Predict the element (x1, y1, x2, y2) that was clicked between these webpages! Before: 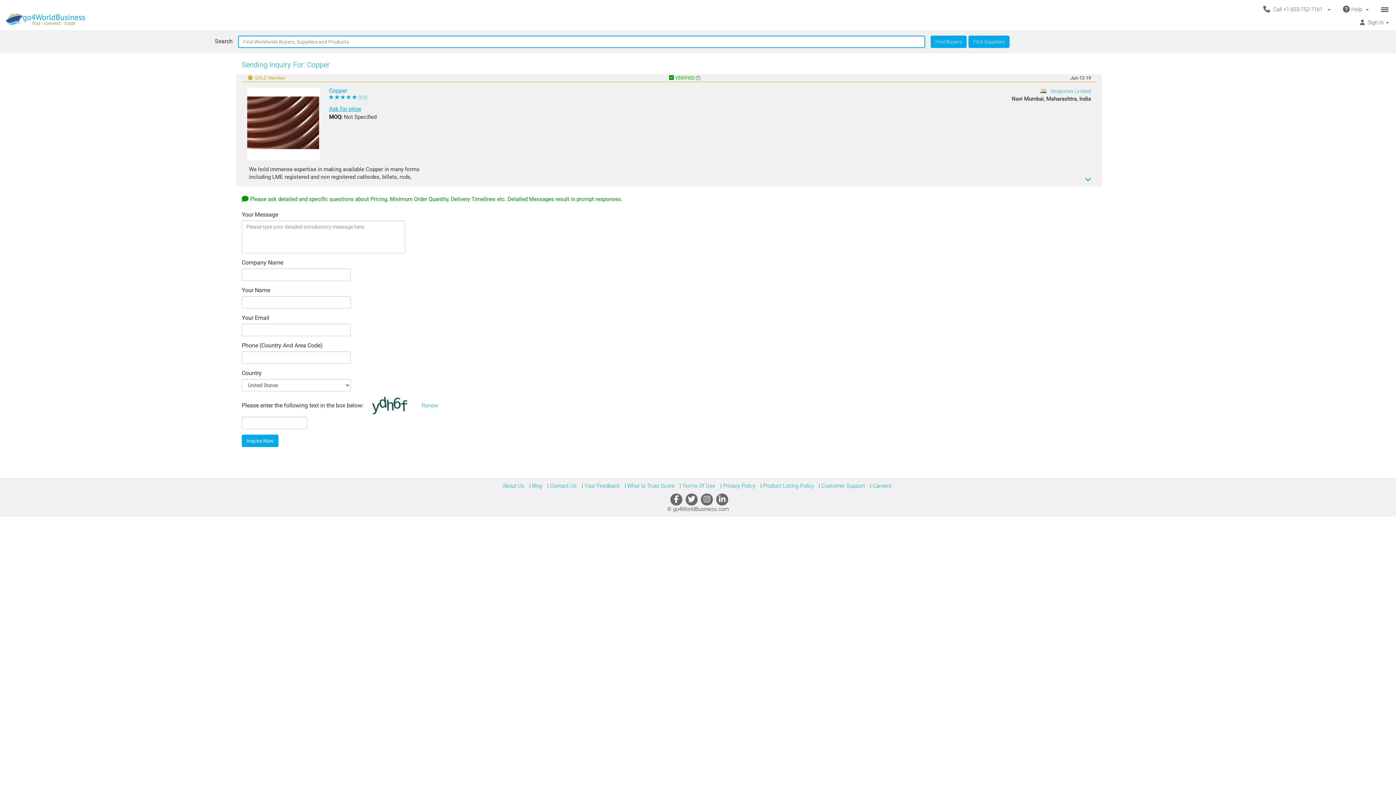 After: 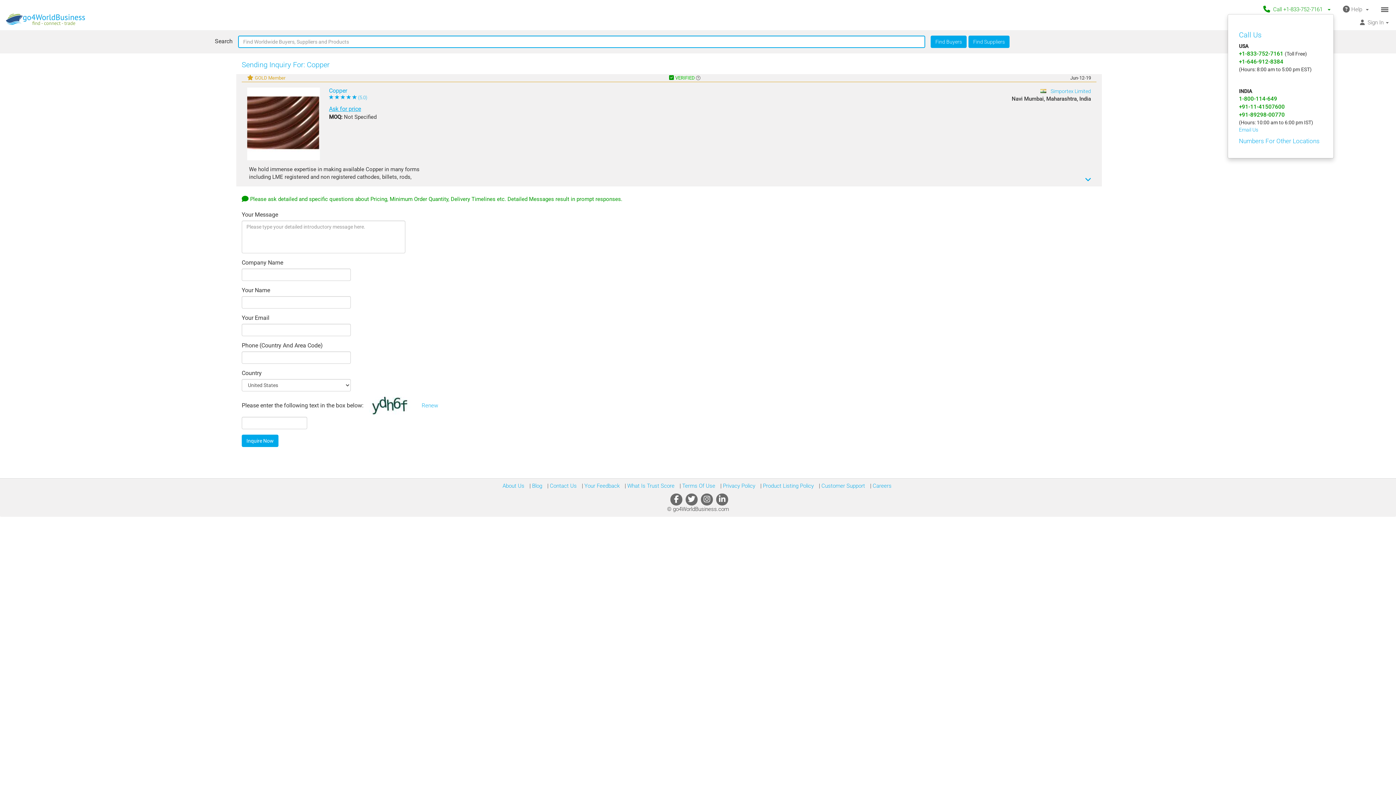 Action: label:   Call +1-833-752-7161     bbox: (1258, 4, 1337, 13)